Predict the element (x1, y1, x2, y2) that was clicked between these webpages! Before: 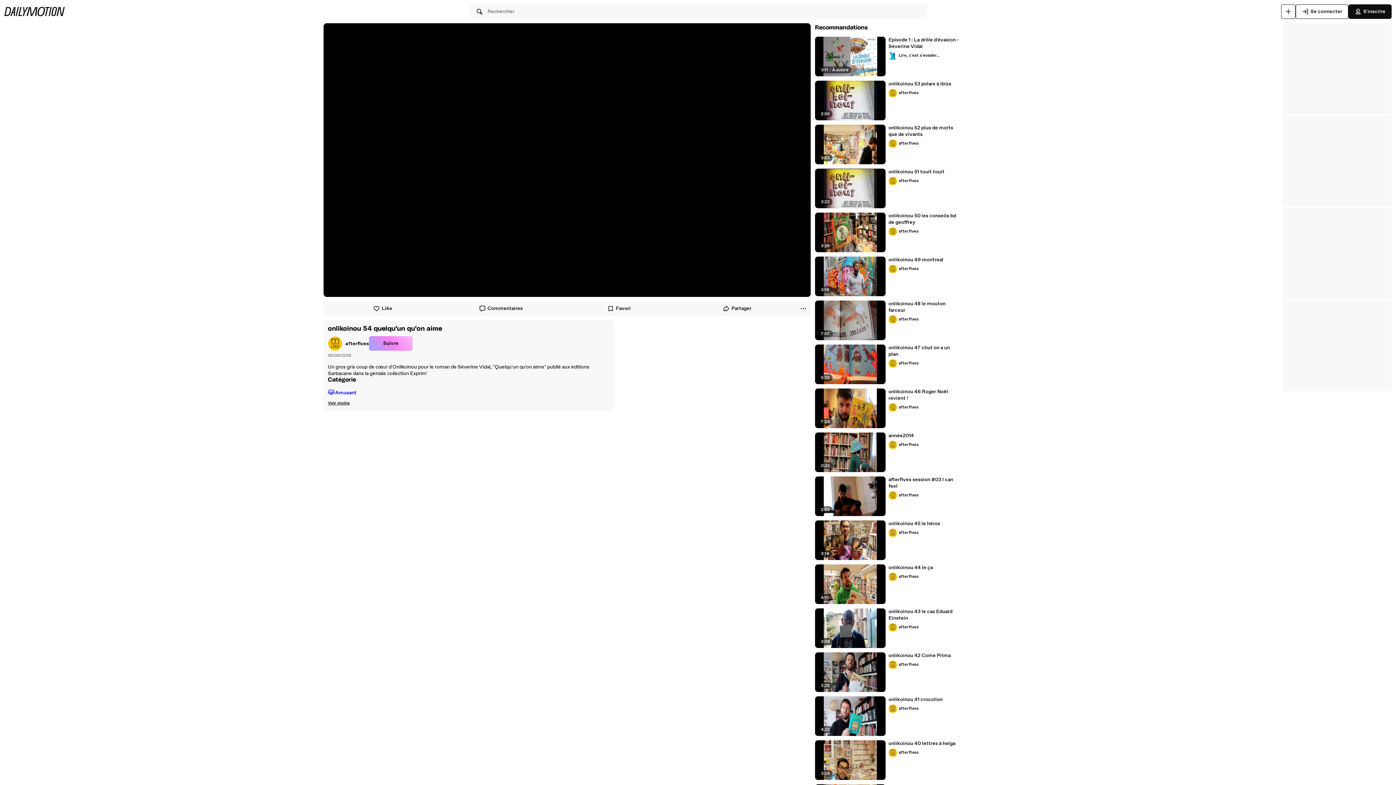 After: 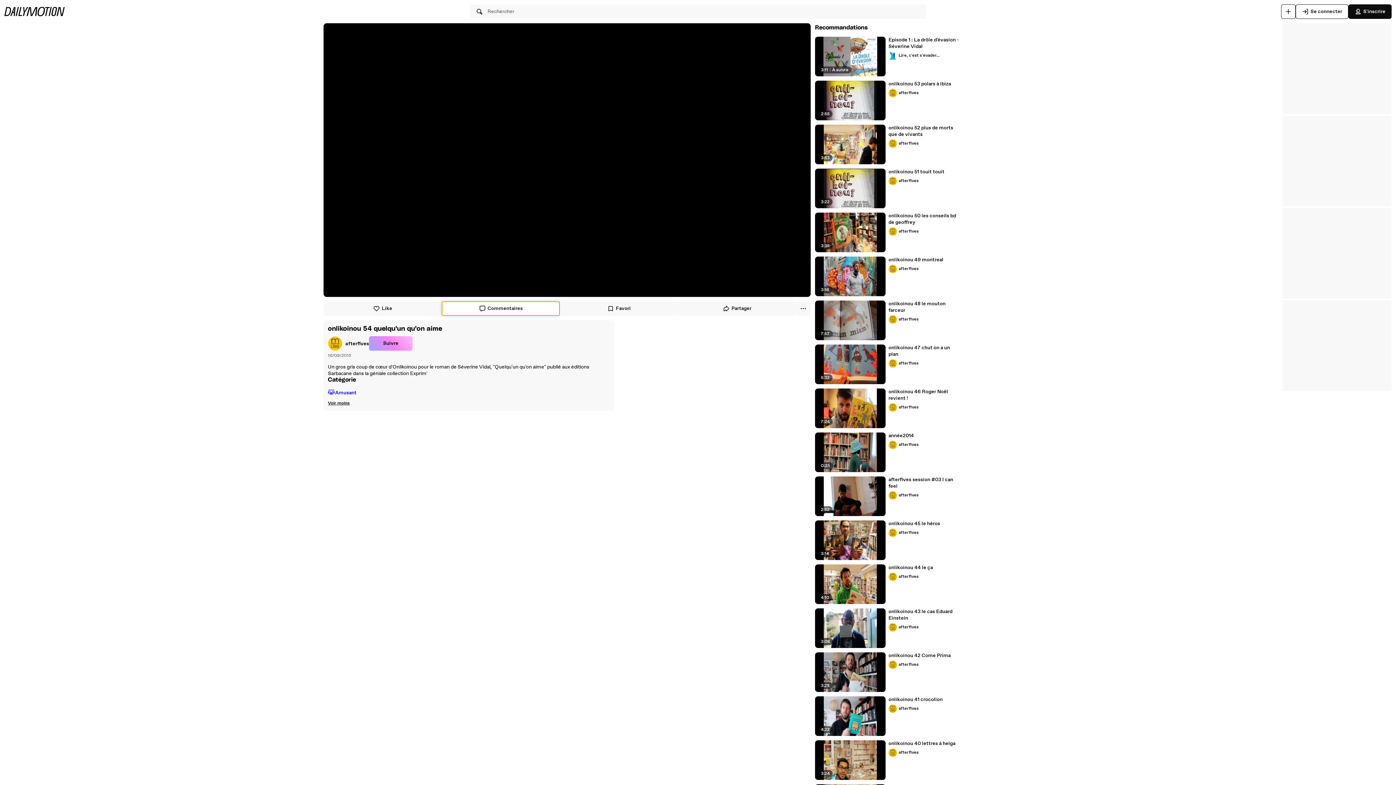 Action: bbox: (441, 301, 560, 316) label: Commentaires